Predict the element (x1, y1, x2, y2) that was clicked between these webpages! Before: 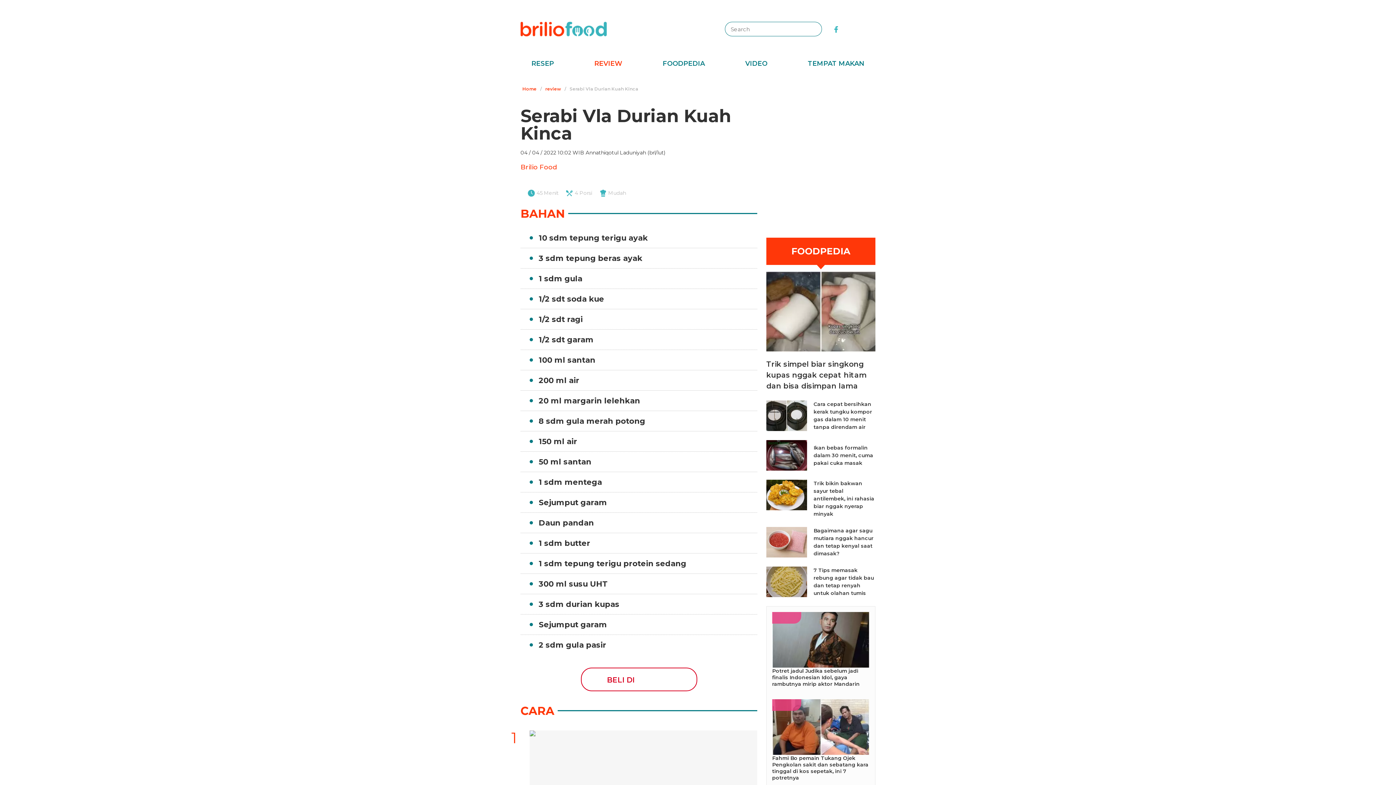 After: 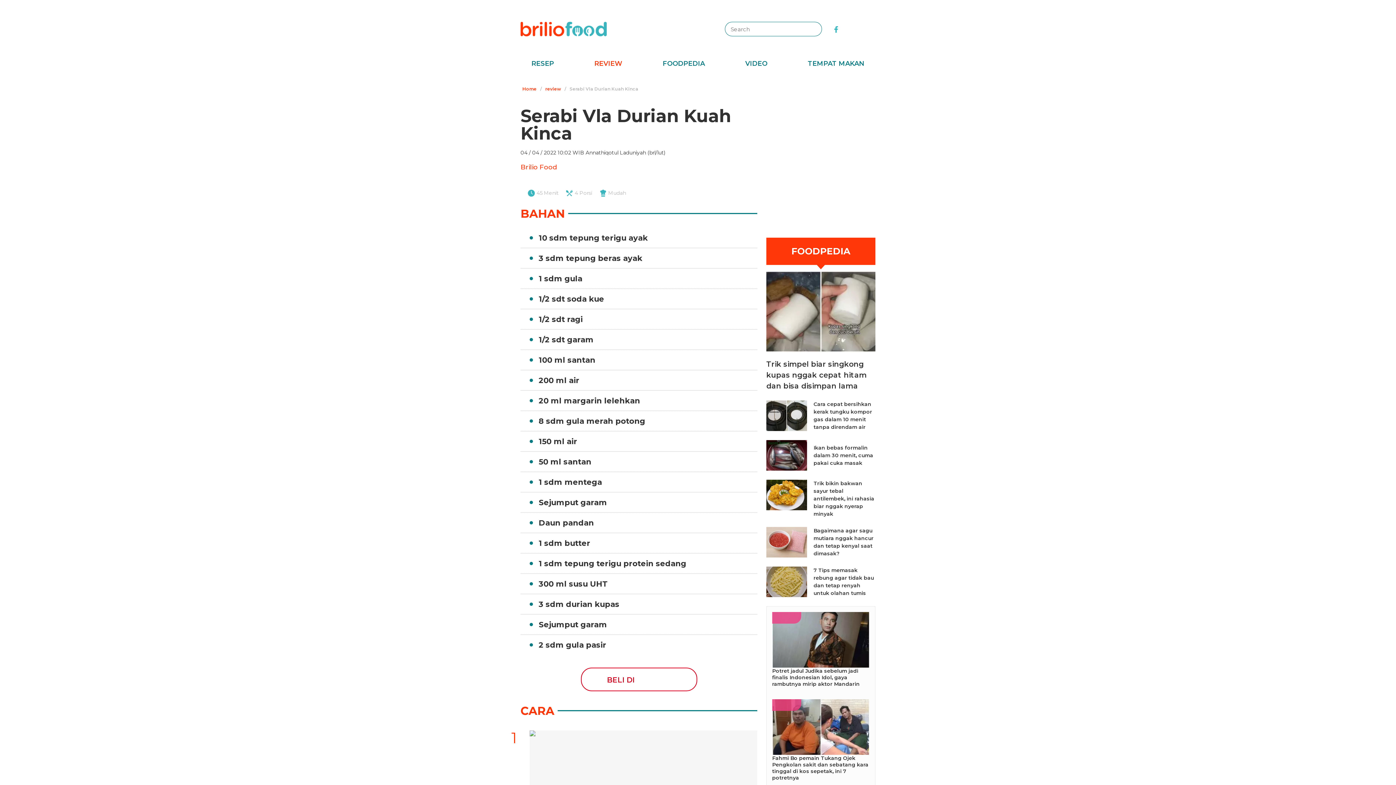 Action: bbox: (845, 25, 851, 32) label: instagram